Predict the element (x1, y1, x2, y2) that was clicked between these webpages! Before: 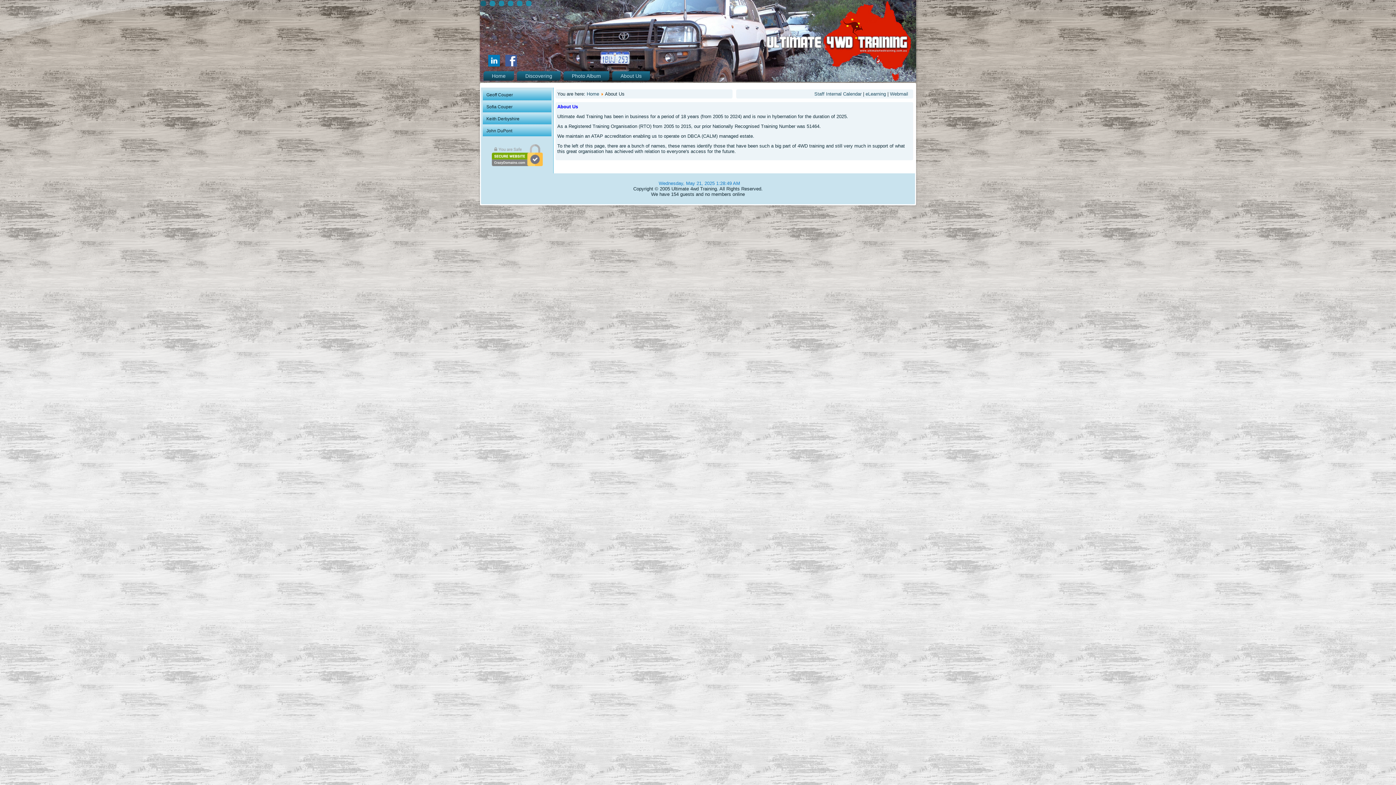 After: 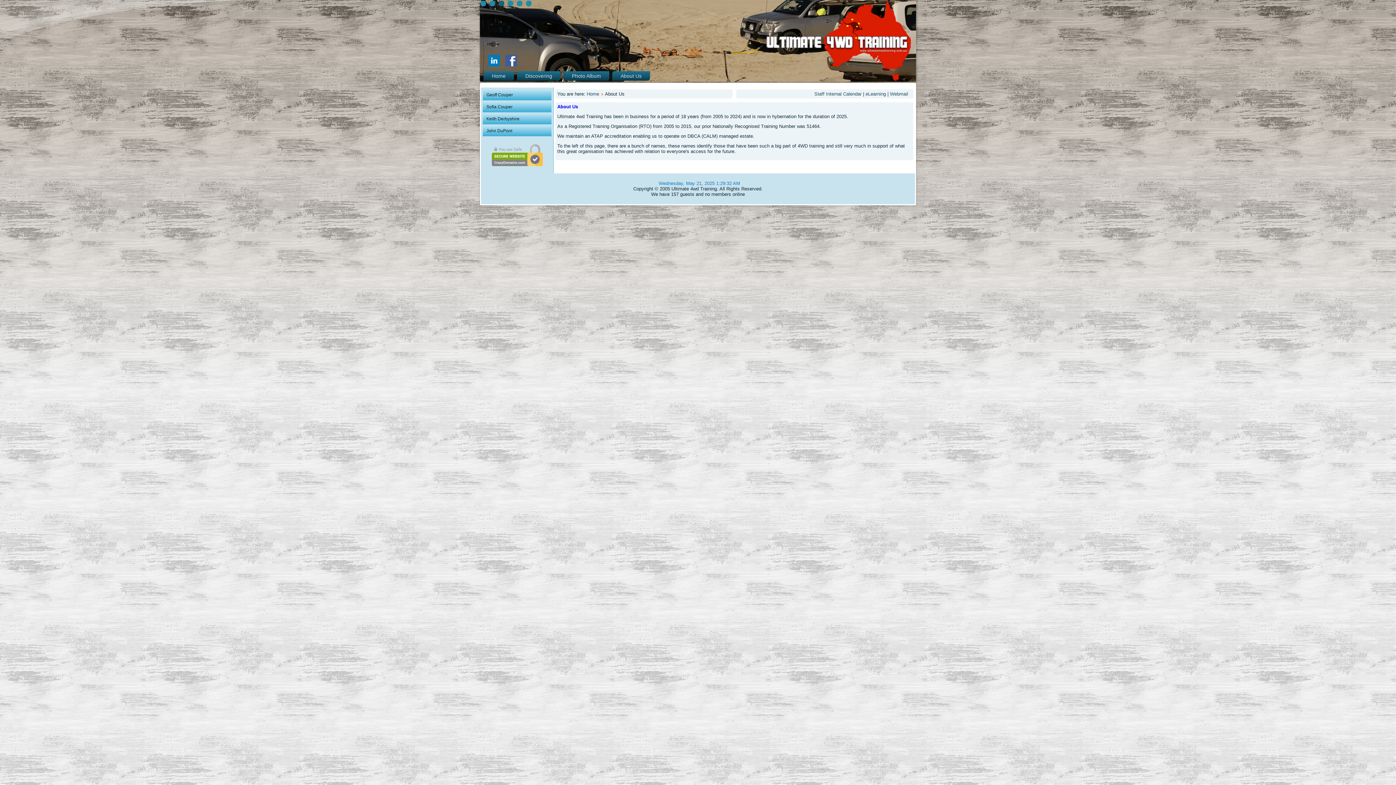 Action: label: About Us bbox: (612, 71, 650, 80)